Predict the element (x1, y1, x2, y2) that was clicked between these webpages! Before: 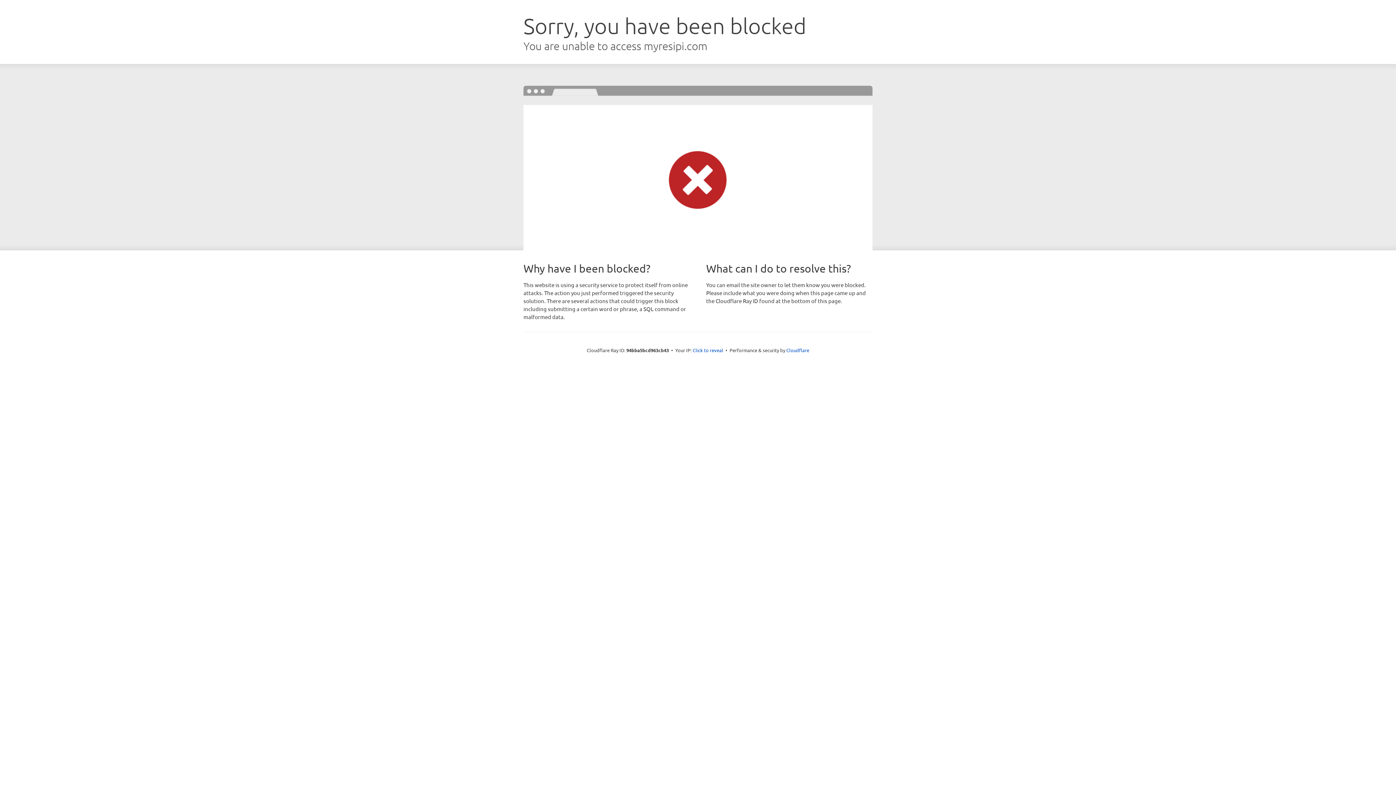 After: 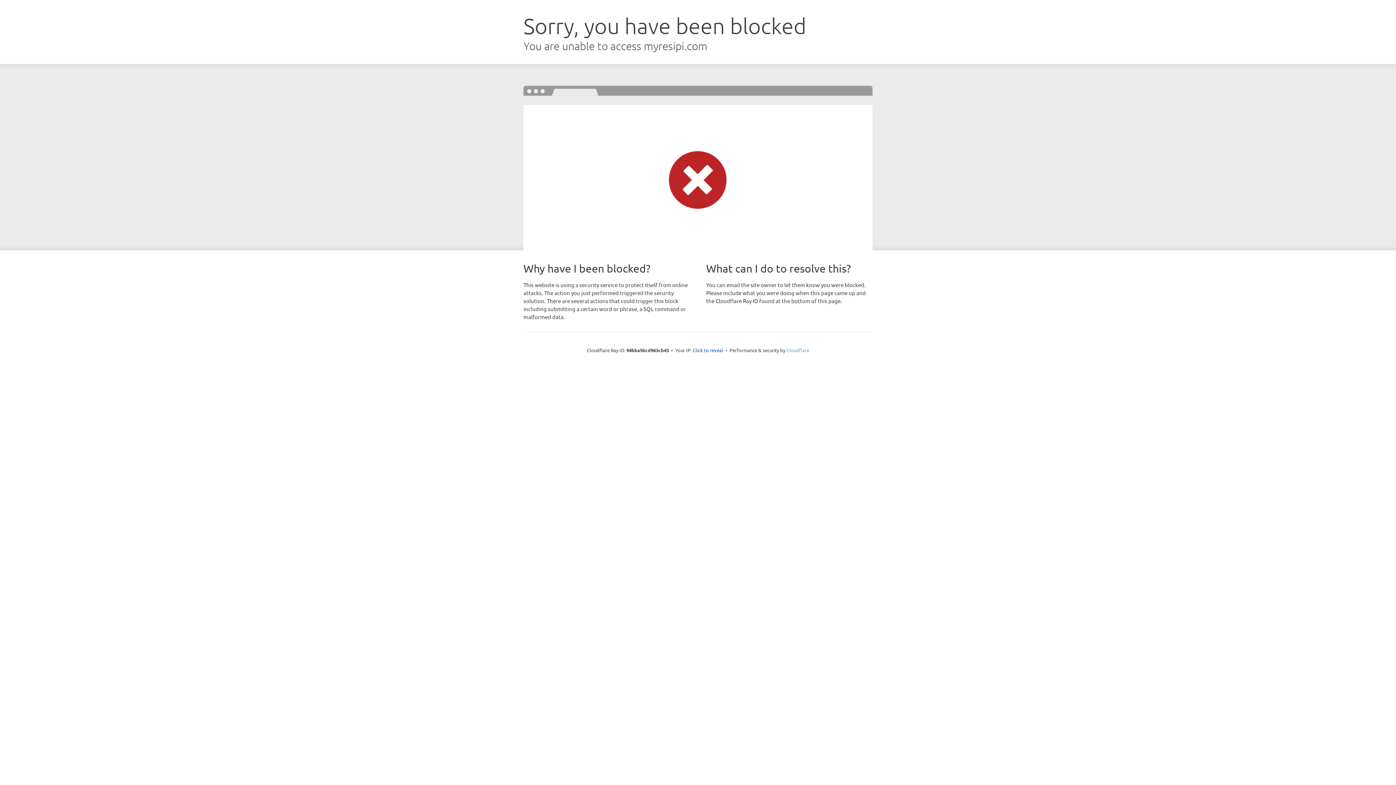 Action: bbox: (786, 347, 809, 353) label: Cloudflare